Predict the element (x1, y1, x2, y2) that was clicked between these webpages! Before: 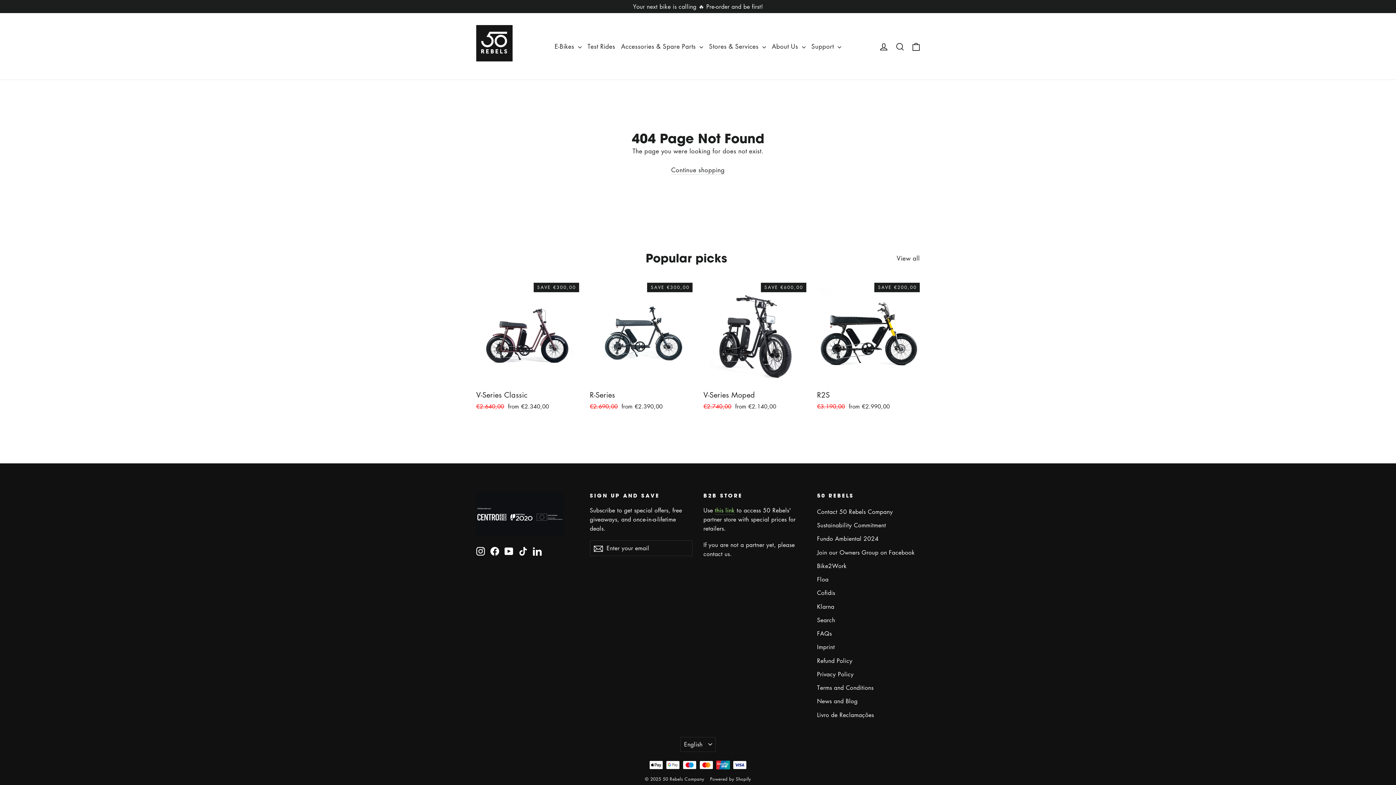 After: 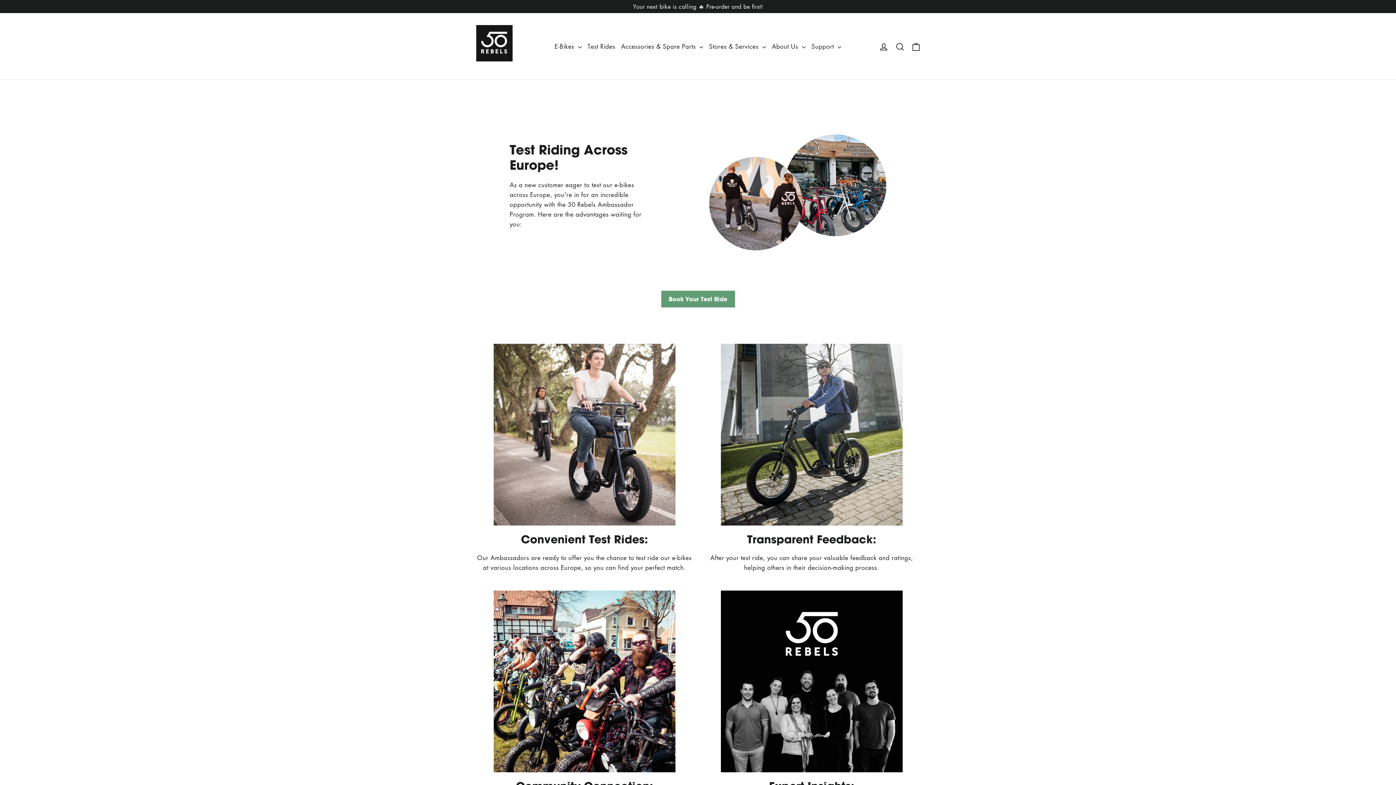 Action: bbox: (584, 37, 618, 54) label: Test Rides